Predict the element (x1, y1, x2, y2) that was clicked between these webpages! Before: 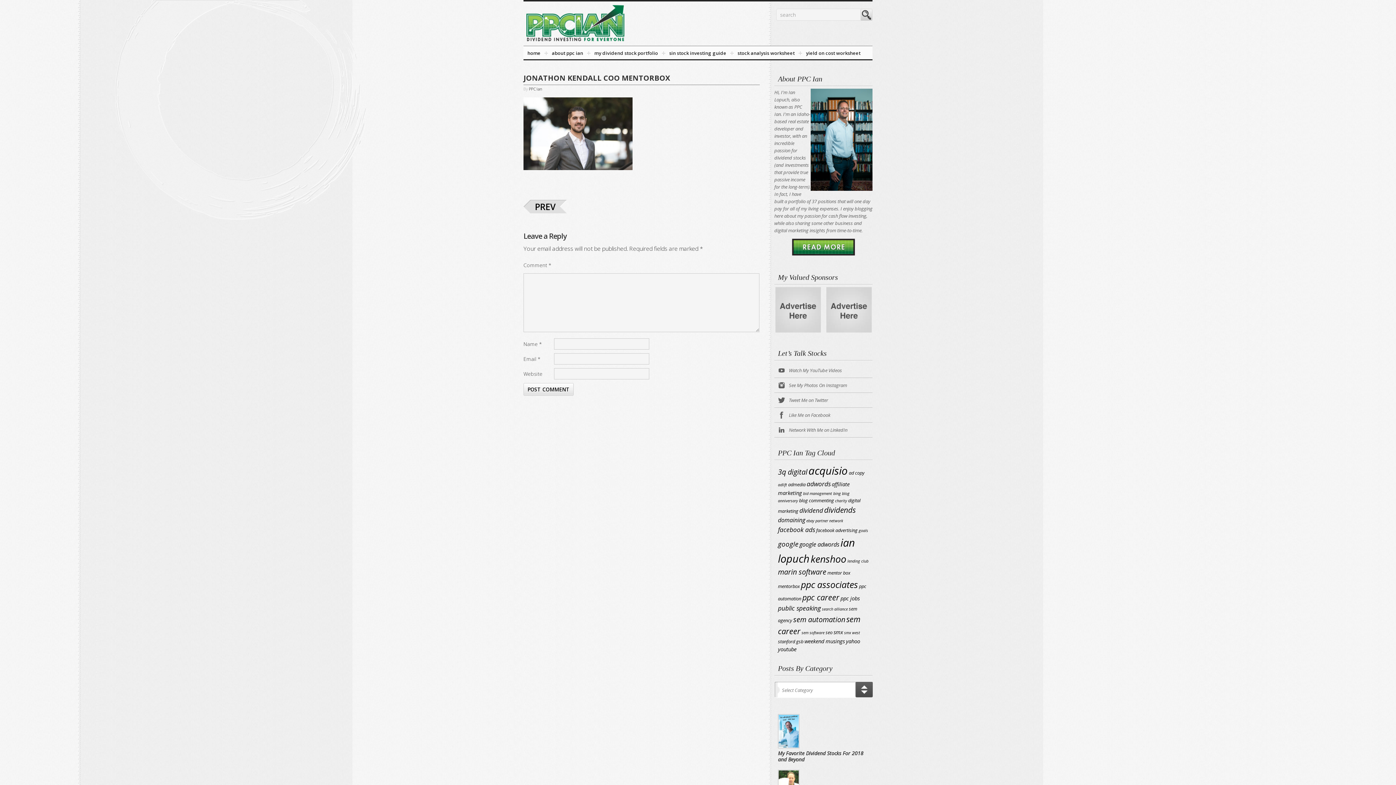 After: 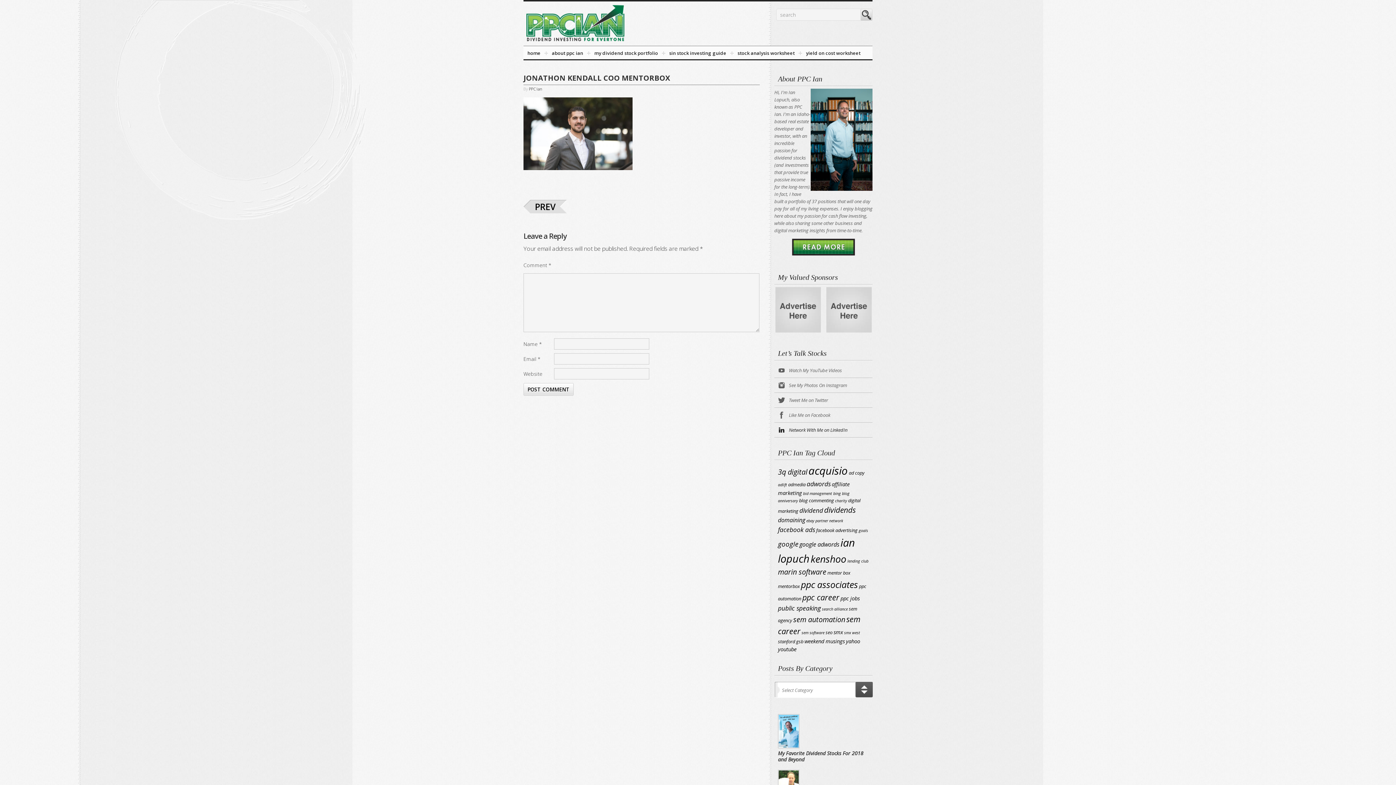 Action: label: Network With Me on LinkedIn bbox: (774, 422, 872, 437)